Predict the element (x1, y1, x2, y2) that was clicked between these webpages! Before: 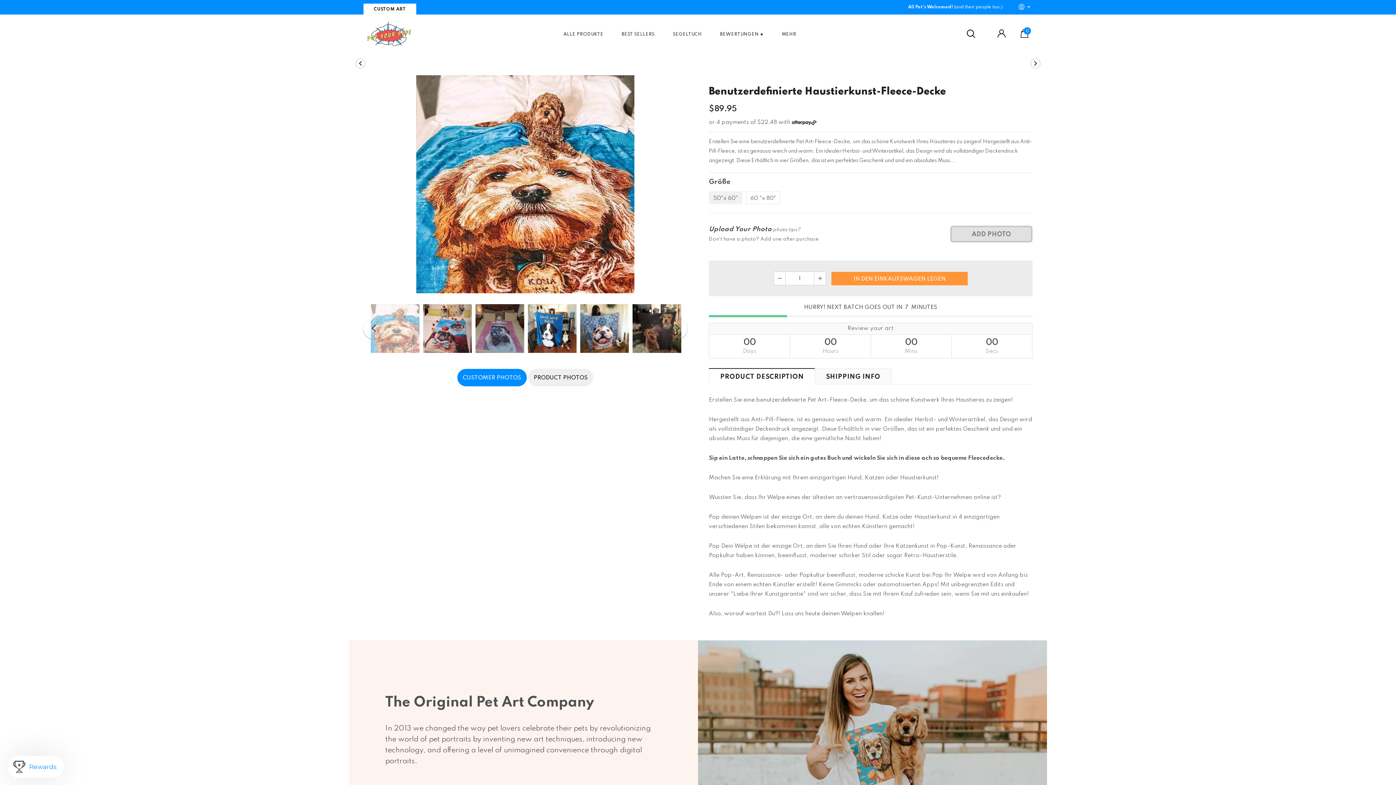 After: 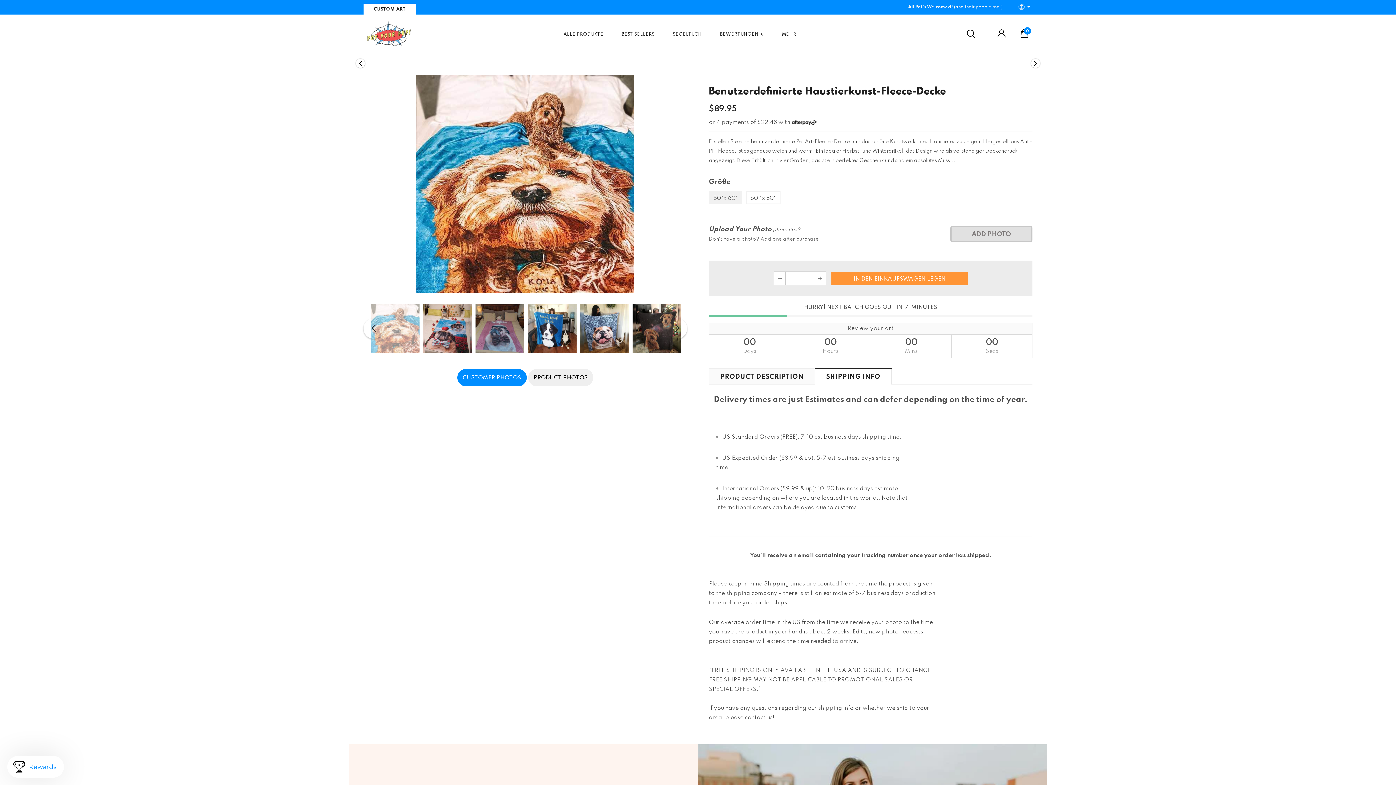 Action: bbox: (814, 368, 891, 384) label: SHIPPING INFO